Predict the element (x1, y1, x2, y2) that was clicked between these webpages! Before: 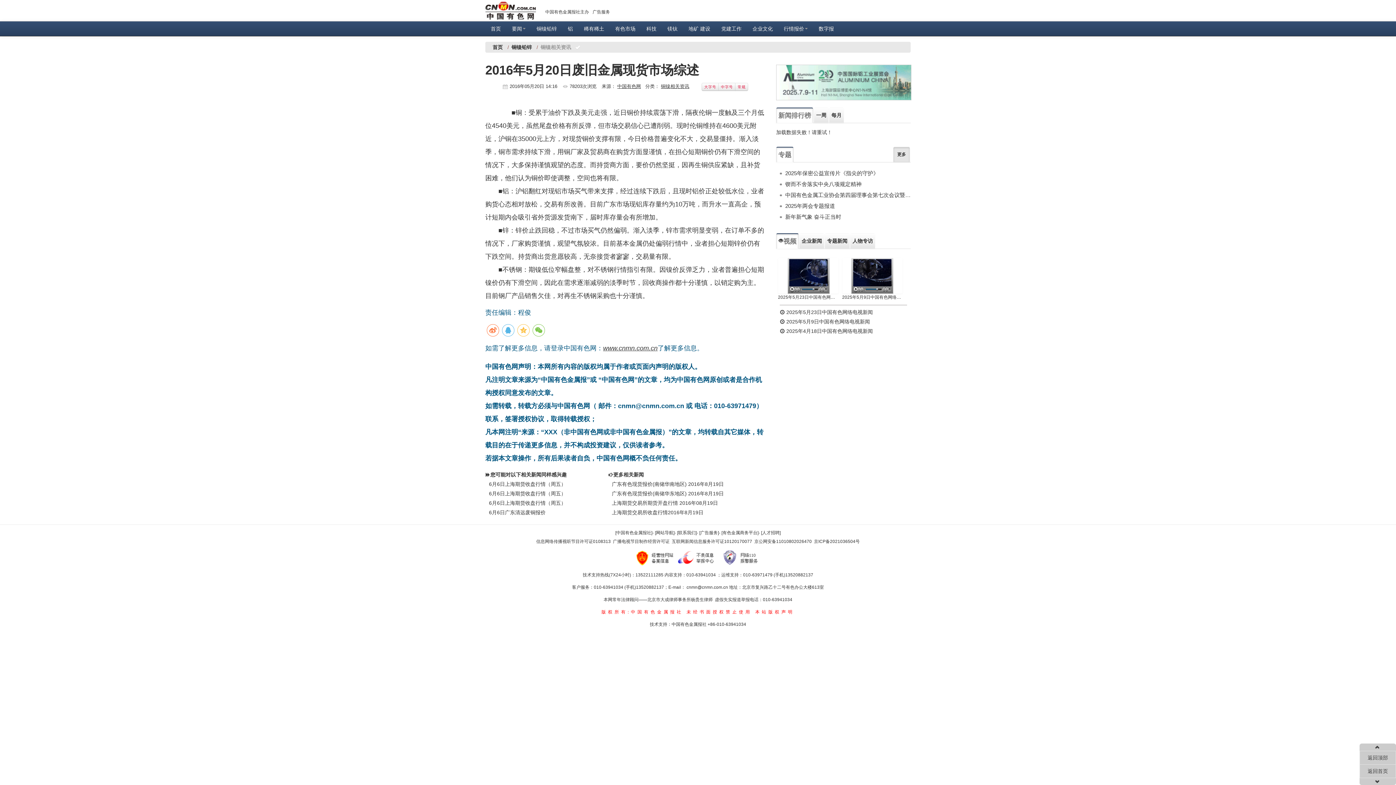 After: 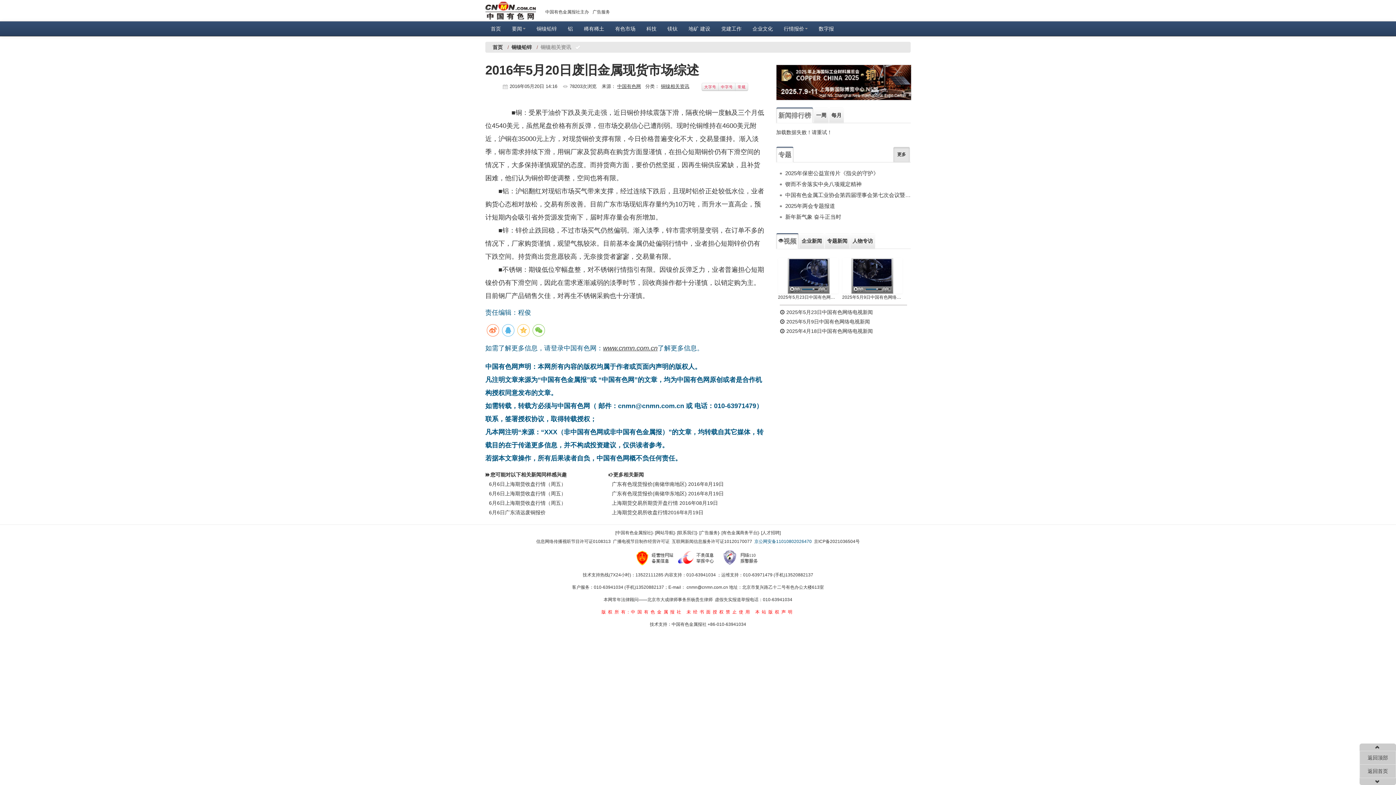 Action: label: 京公网安备11010802026470 bbox: (754, 539, 812, 544)